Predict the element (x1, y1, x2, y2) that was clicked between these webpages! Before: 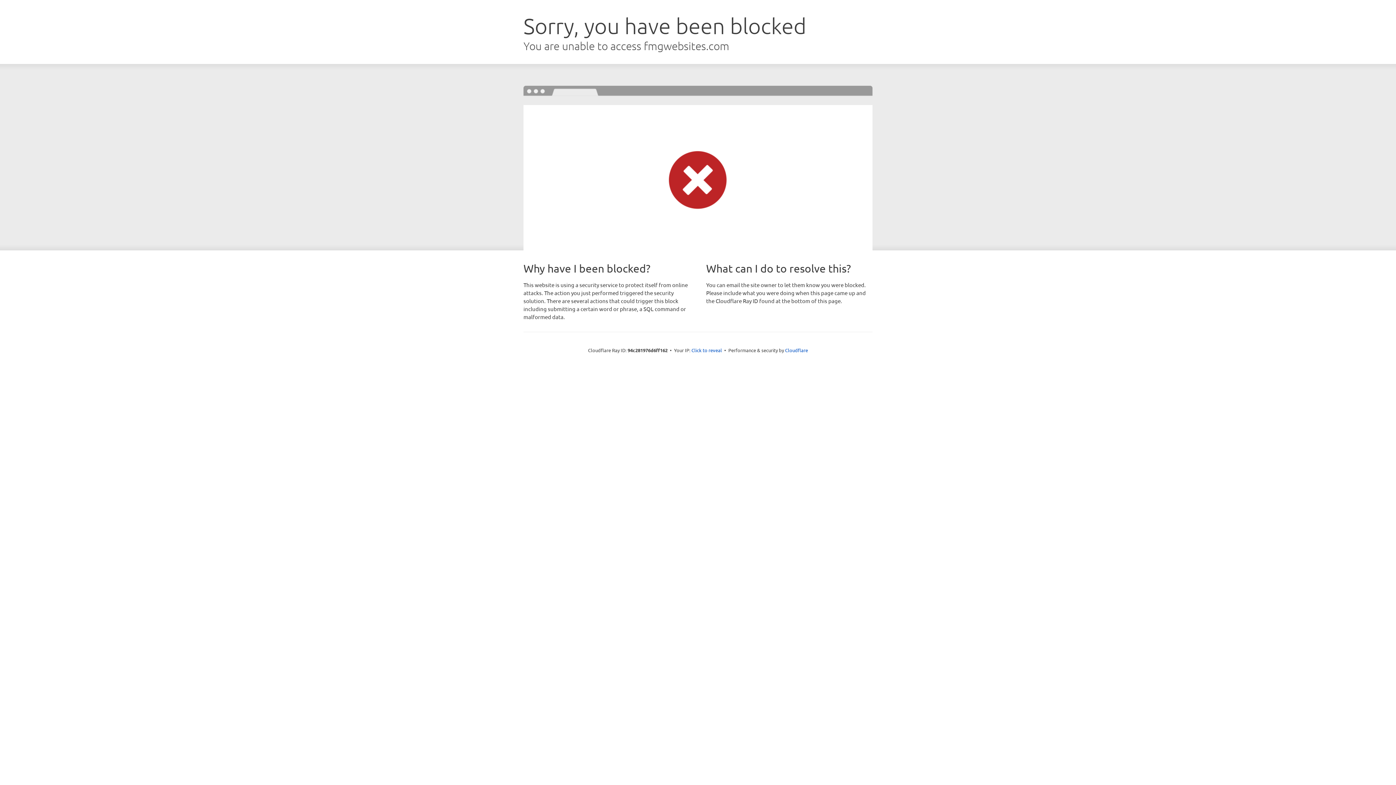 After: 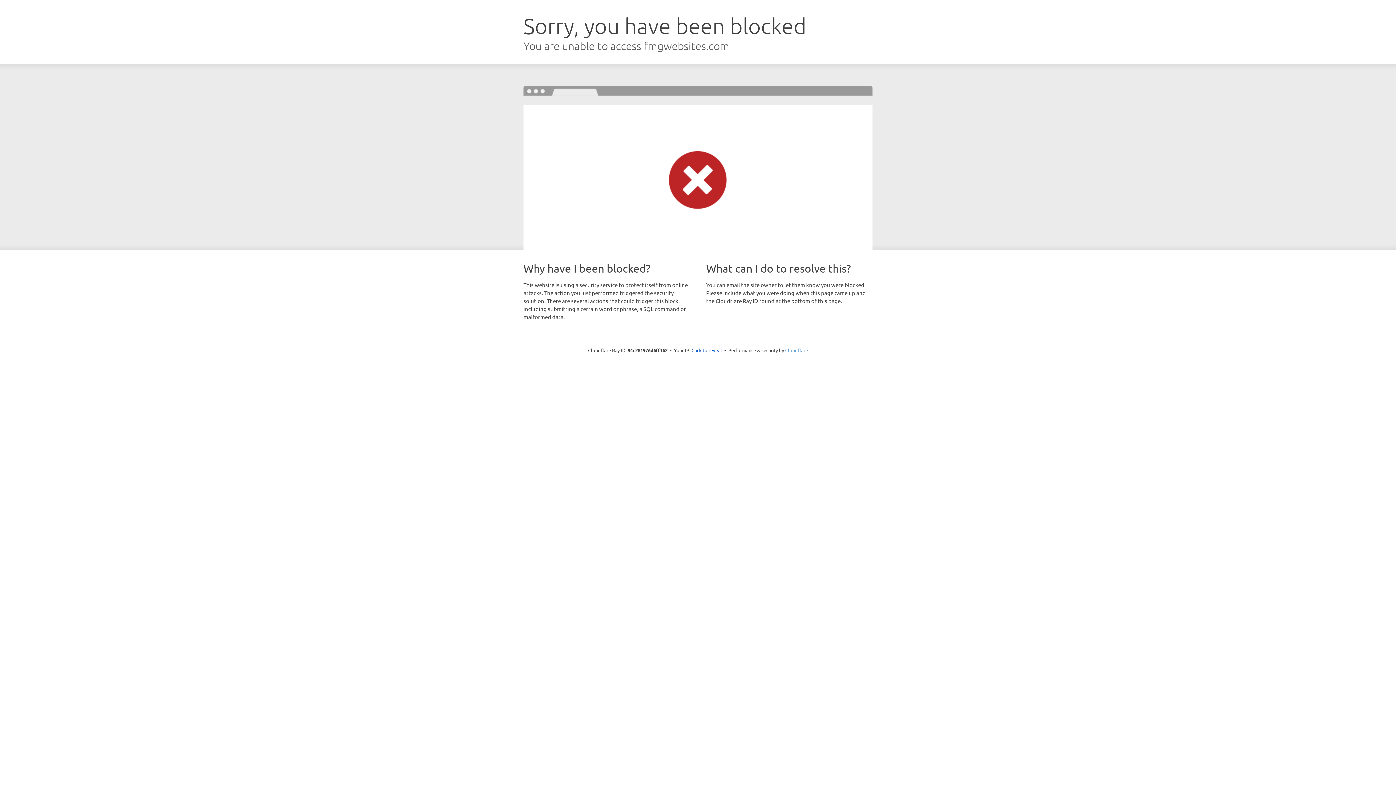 Action: label: Cloudflare bbox: (785, 347, 808, 353)